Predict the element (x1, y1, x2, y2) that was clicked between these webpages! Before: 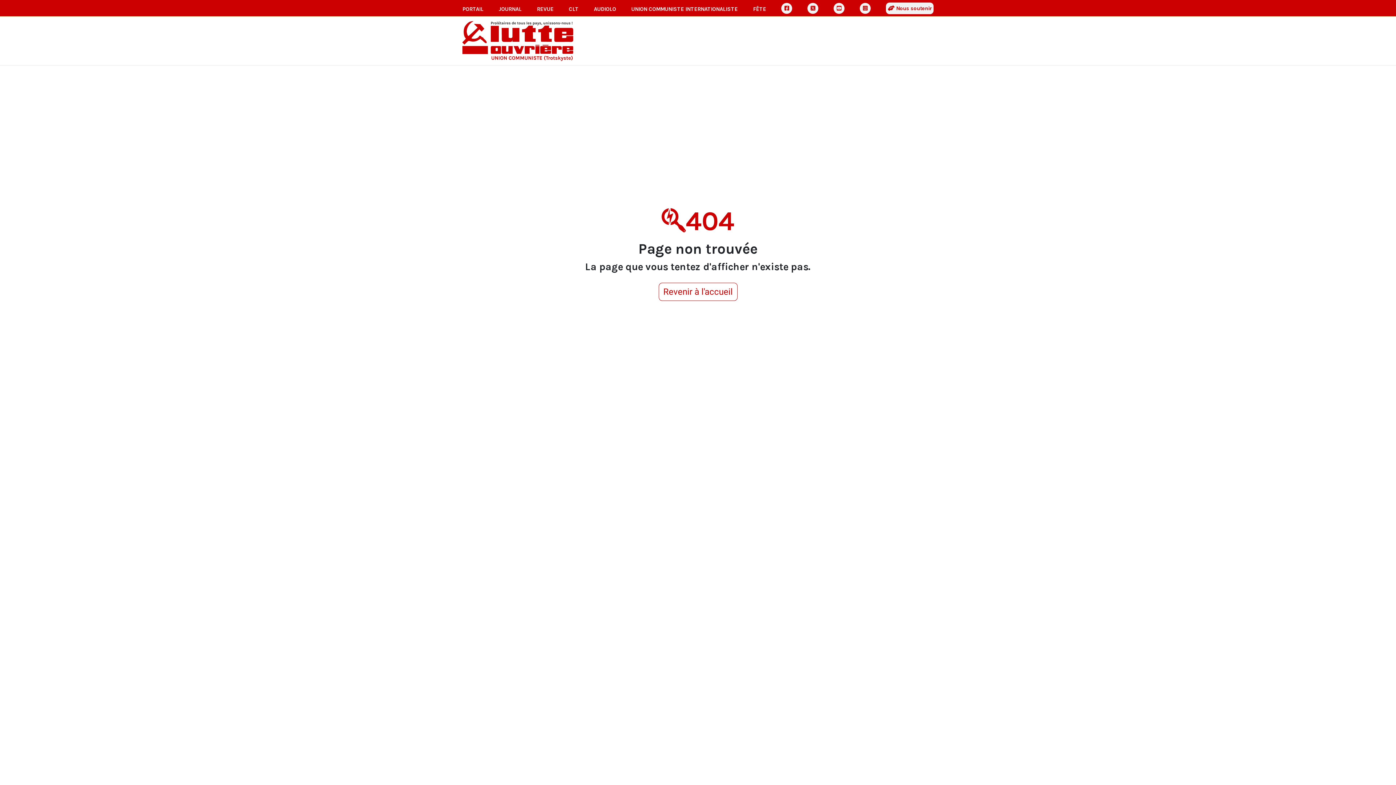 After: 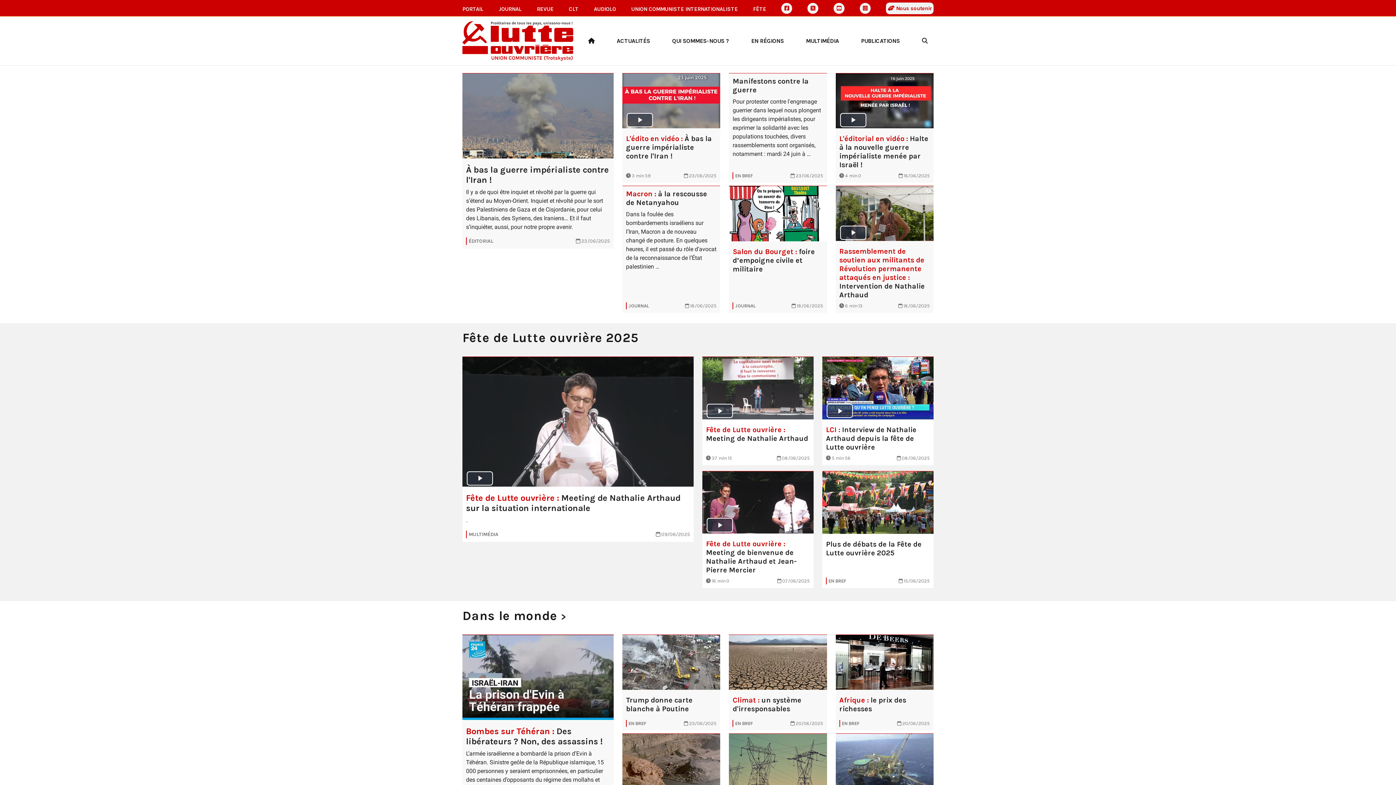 Action: bbox: (462, 37, 573, 44)